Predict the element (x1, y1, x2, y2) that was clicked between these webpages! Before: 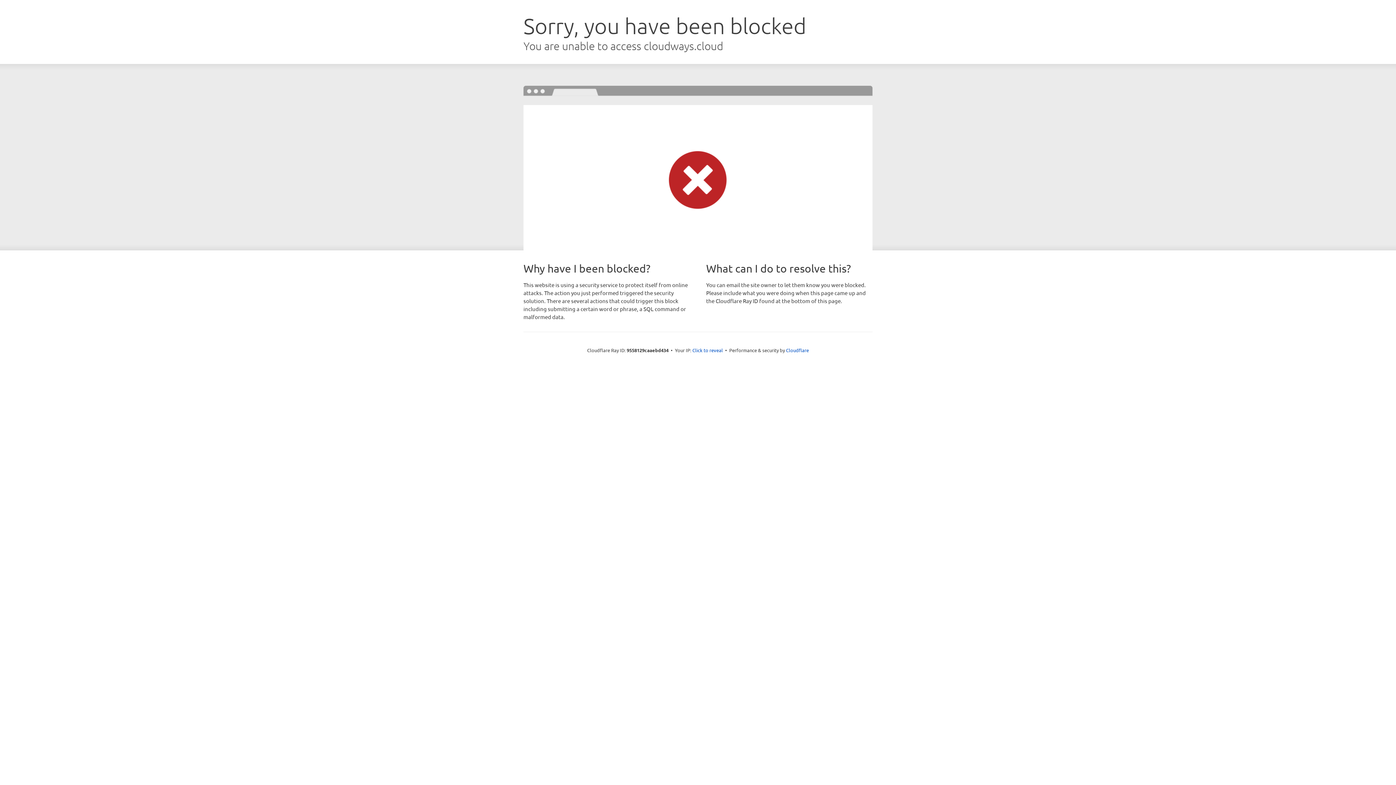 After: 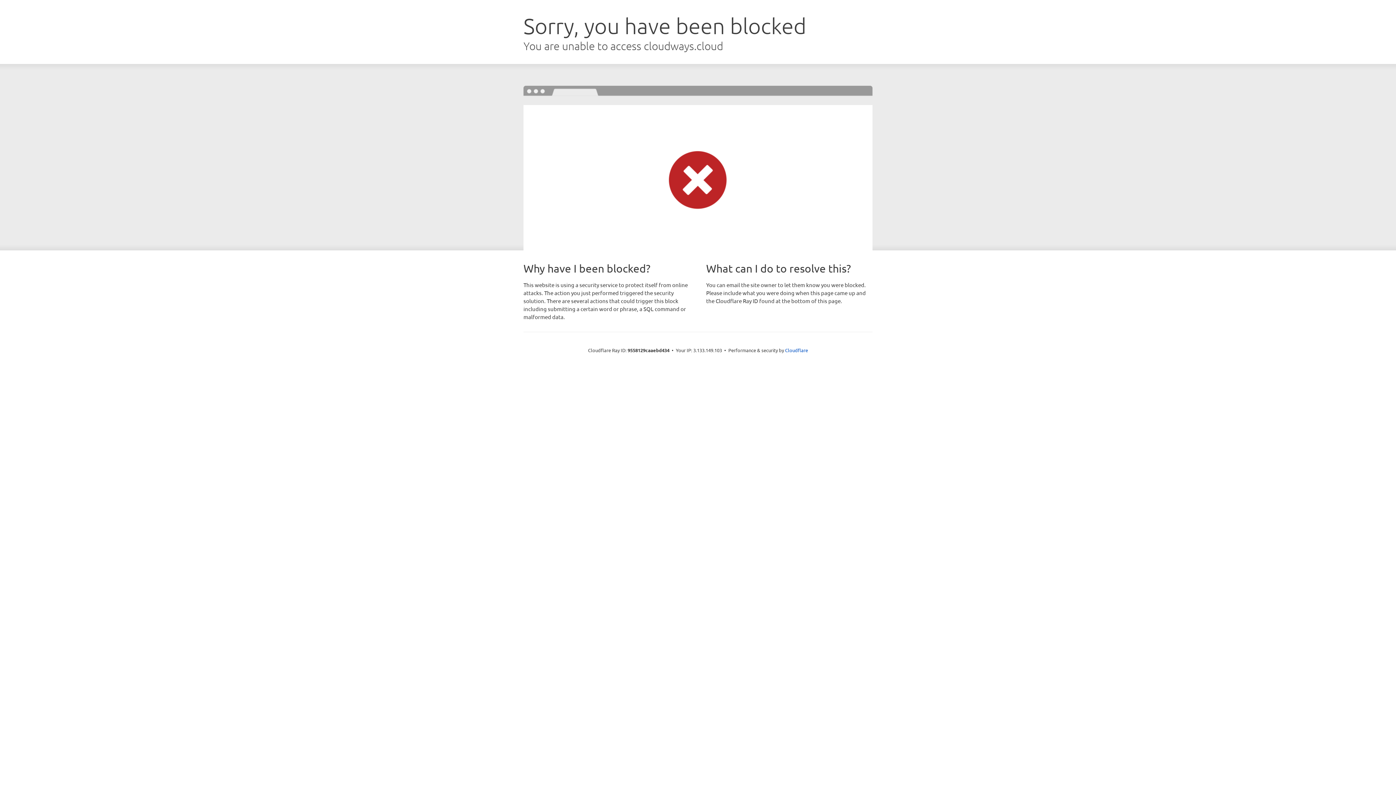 Action: bbox: (692, 346, 723, 353) label: Click to reveal